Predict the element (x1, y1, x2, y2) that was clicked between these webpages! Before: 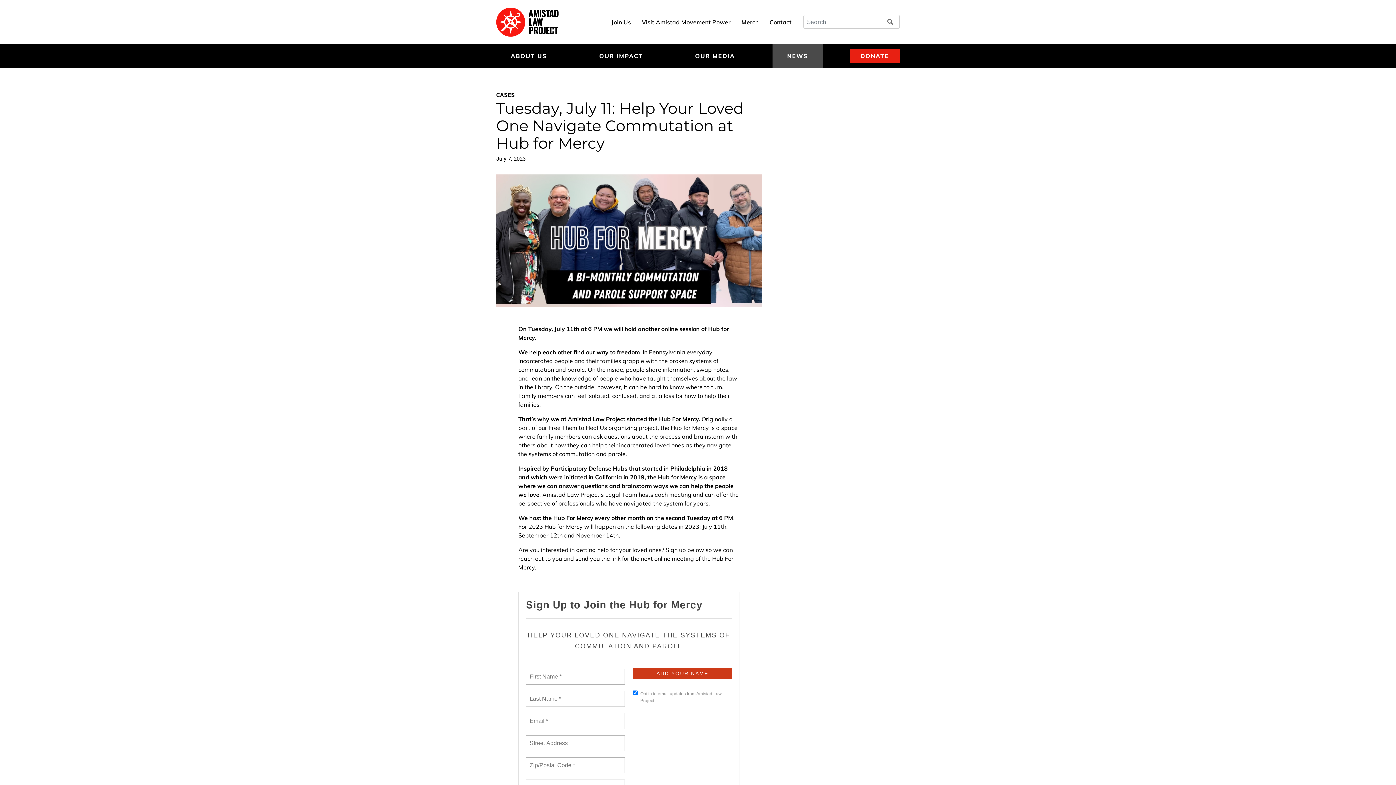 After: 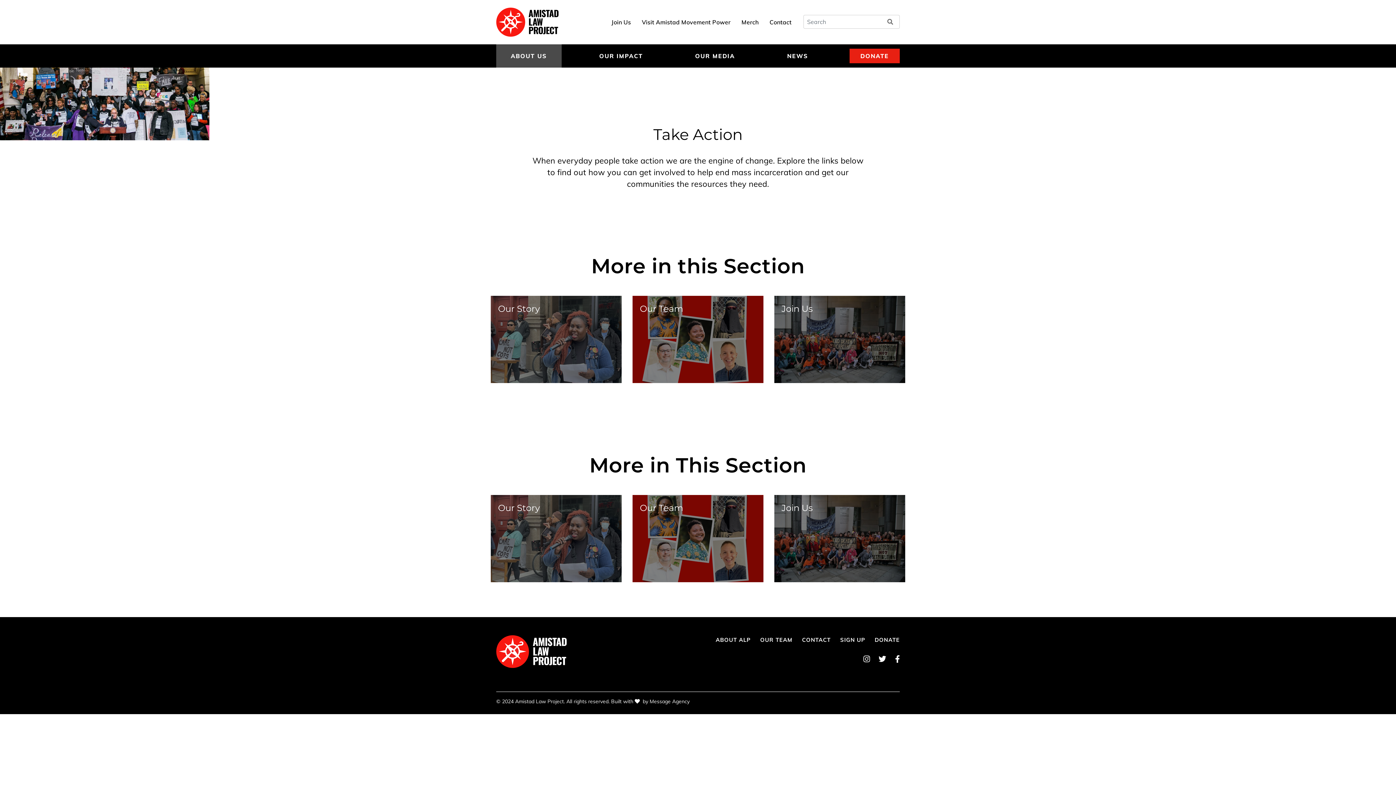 Action: bbox: (496, 44, 561, 67) label: ABOUT US